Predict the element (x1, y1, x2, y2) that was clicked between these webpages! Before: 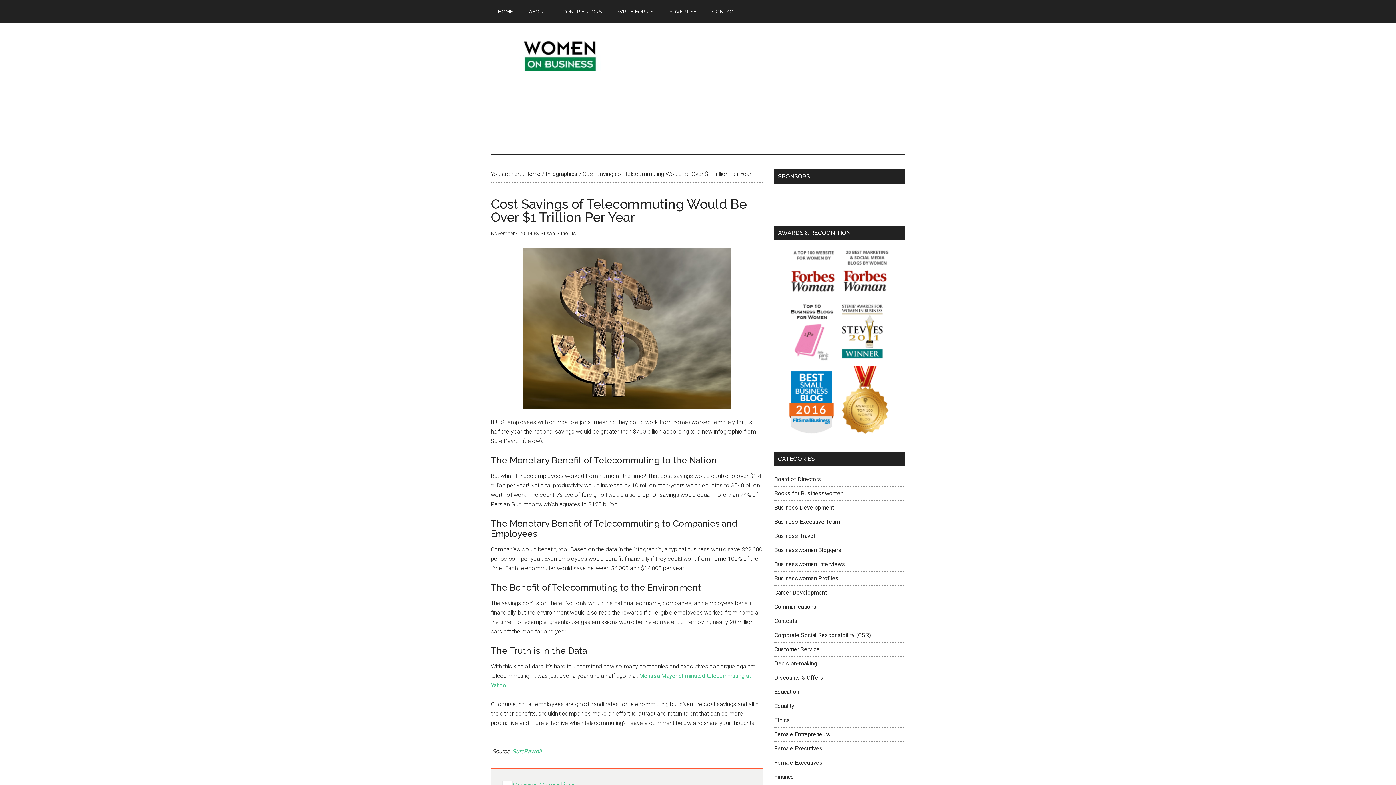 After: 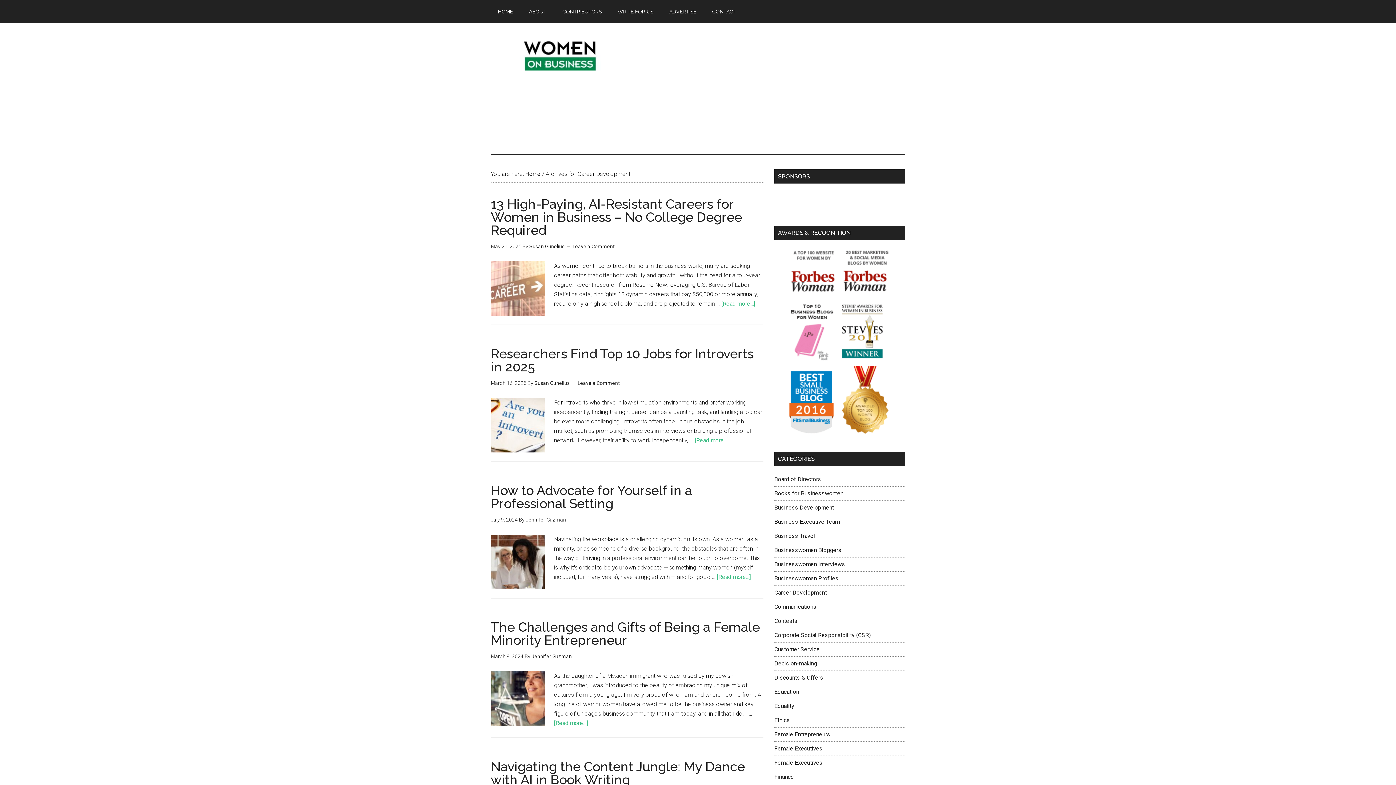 Action: label: Career Development bbox: (774, 589, 826, 596)